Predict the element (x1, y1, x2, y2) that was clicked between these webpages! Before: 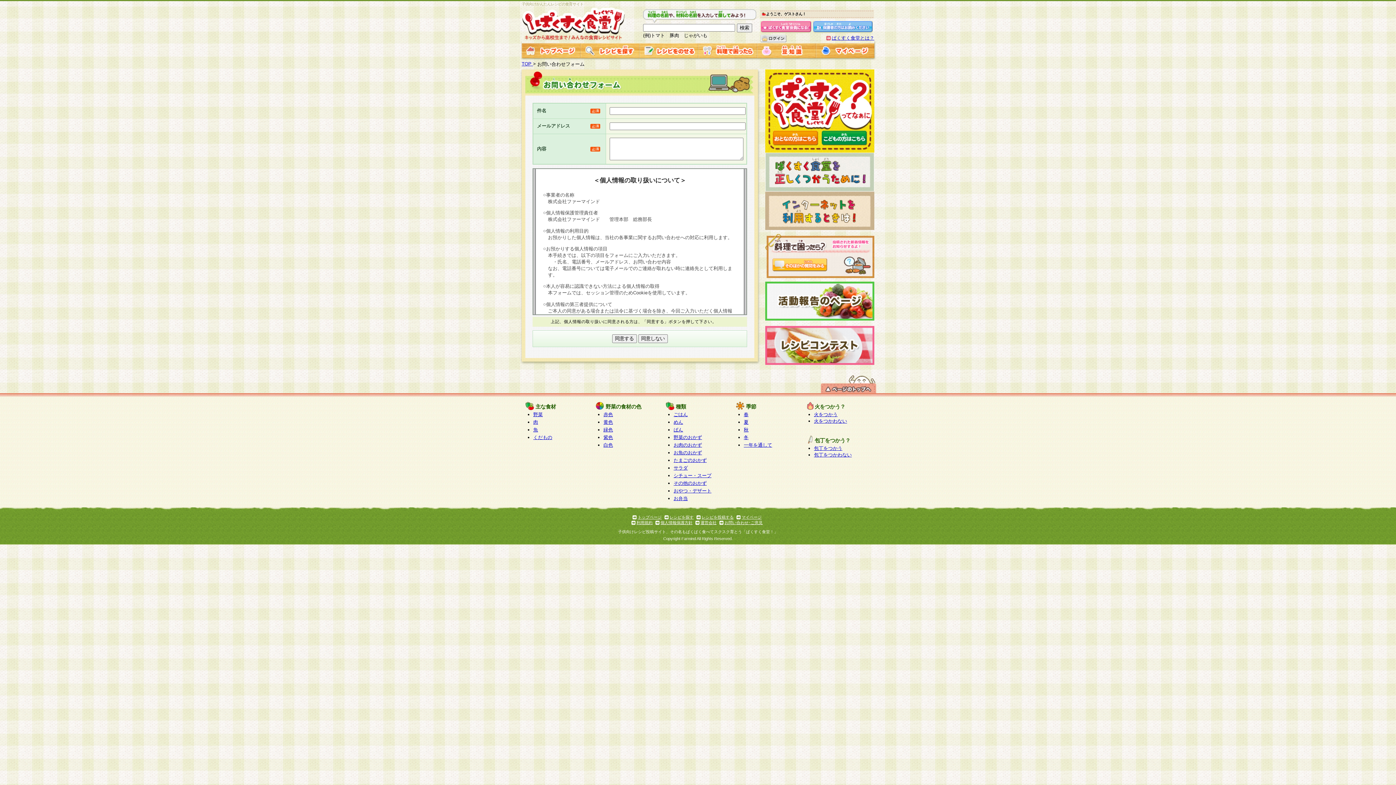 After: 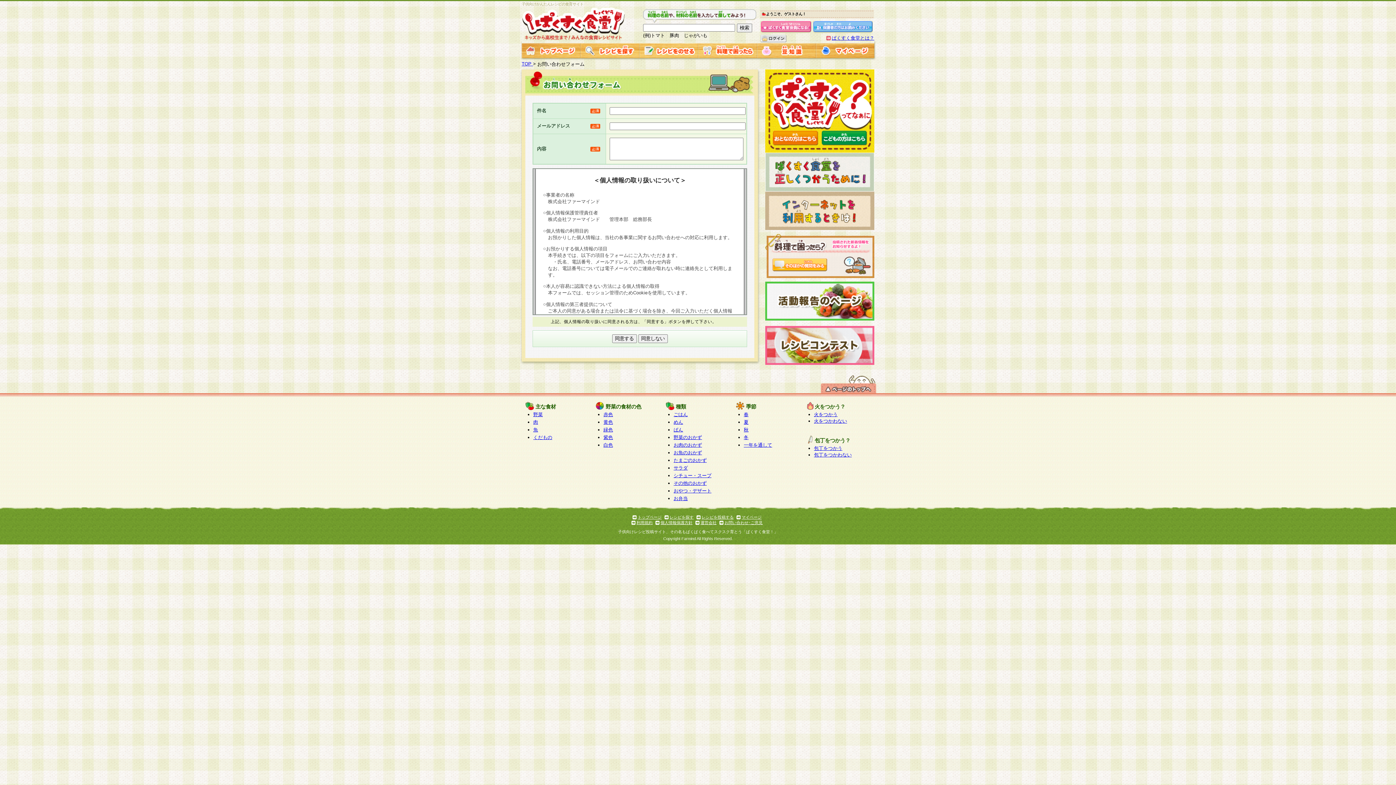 Action: label: 利用規約 bbox: (636, 520, 652, 525)